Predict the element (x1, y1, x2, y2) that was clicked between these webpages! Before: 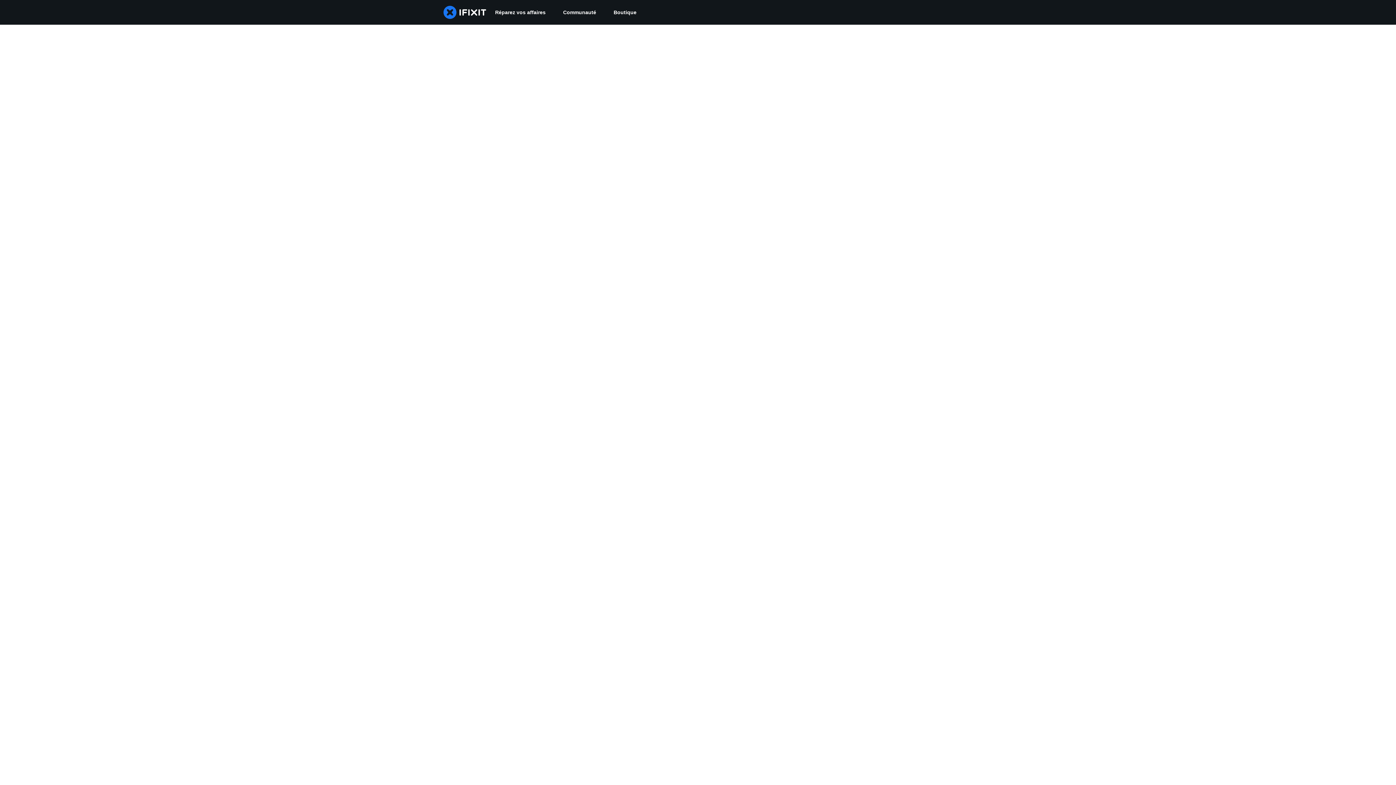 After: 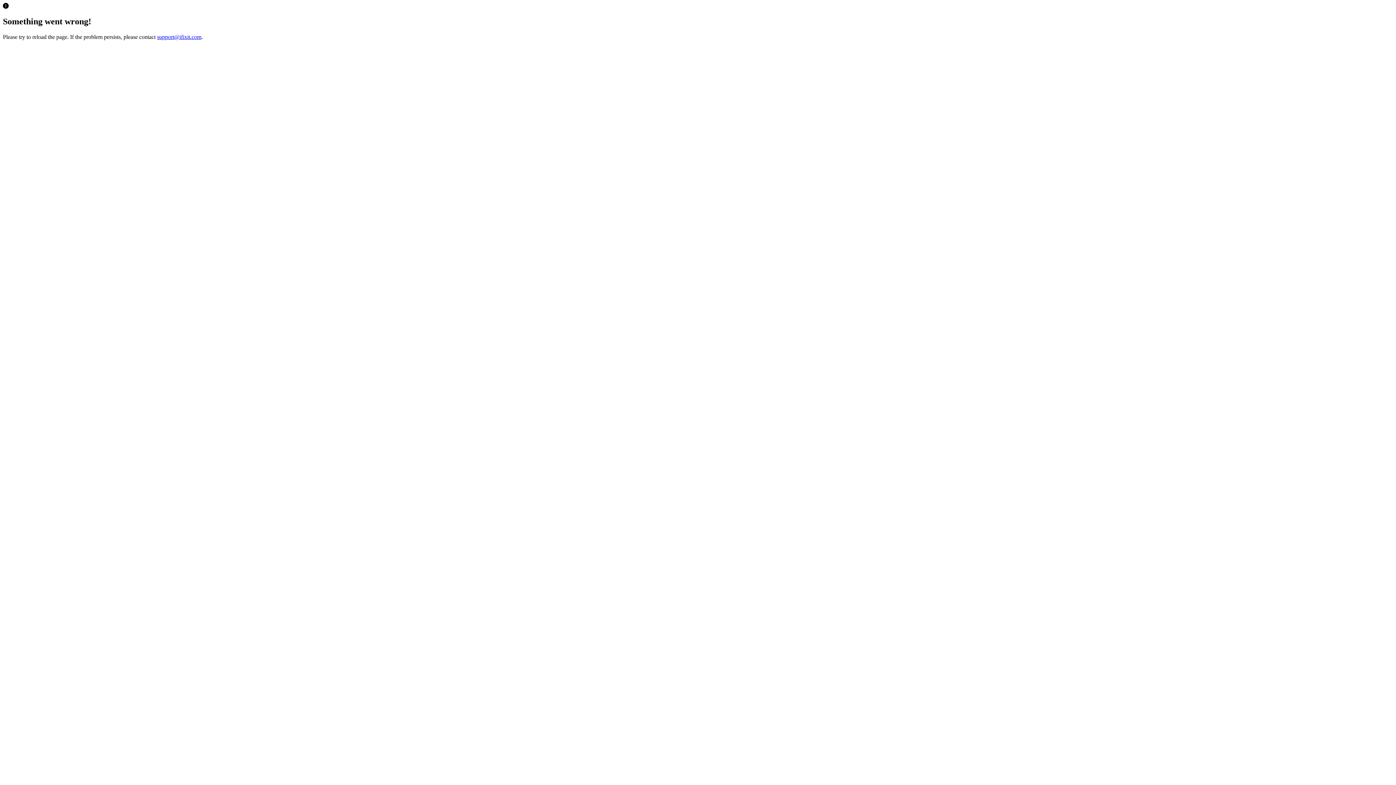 Action: bbox: (605, 0, 645, 24) label: Boutique